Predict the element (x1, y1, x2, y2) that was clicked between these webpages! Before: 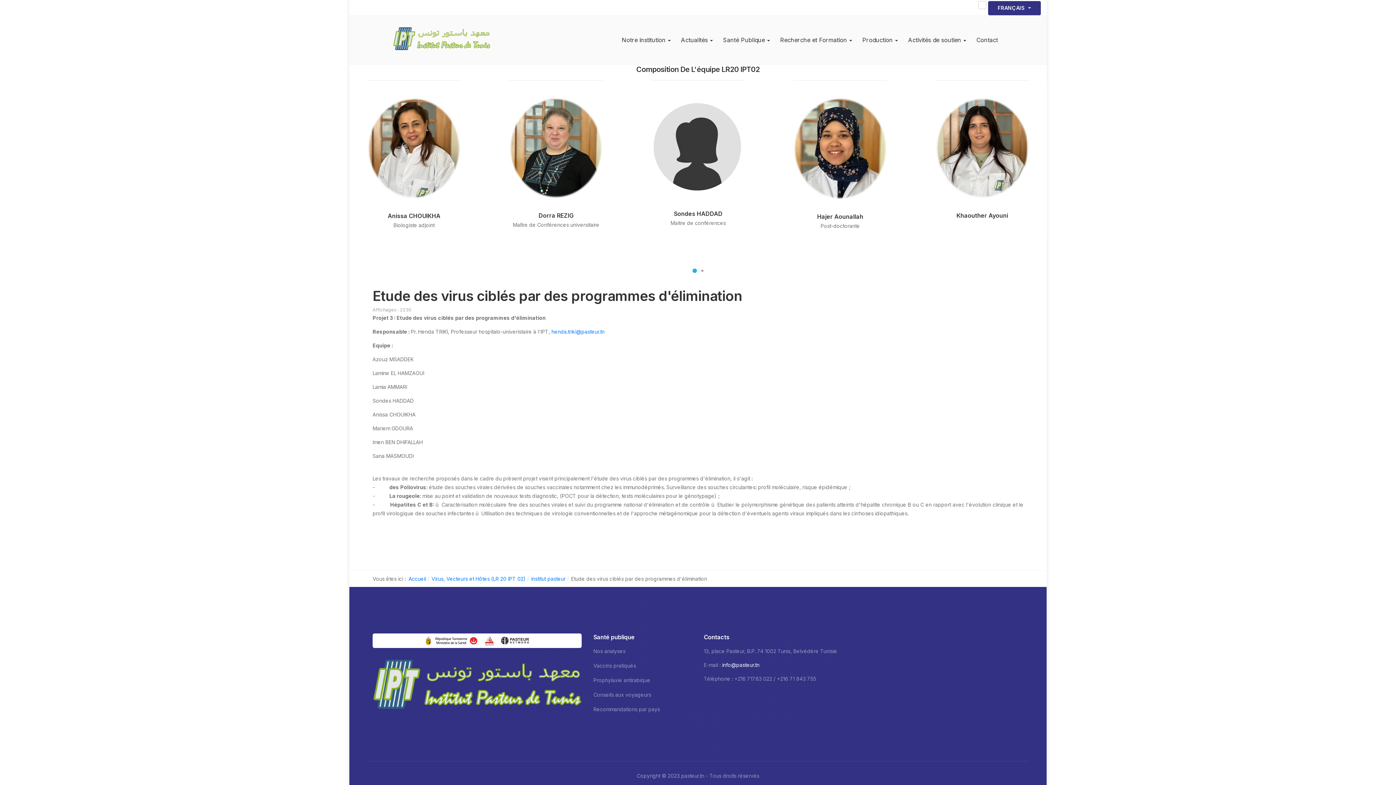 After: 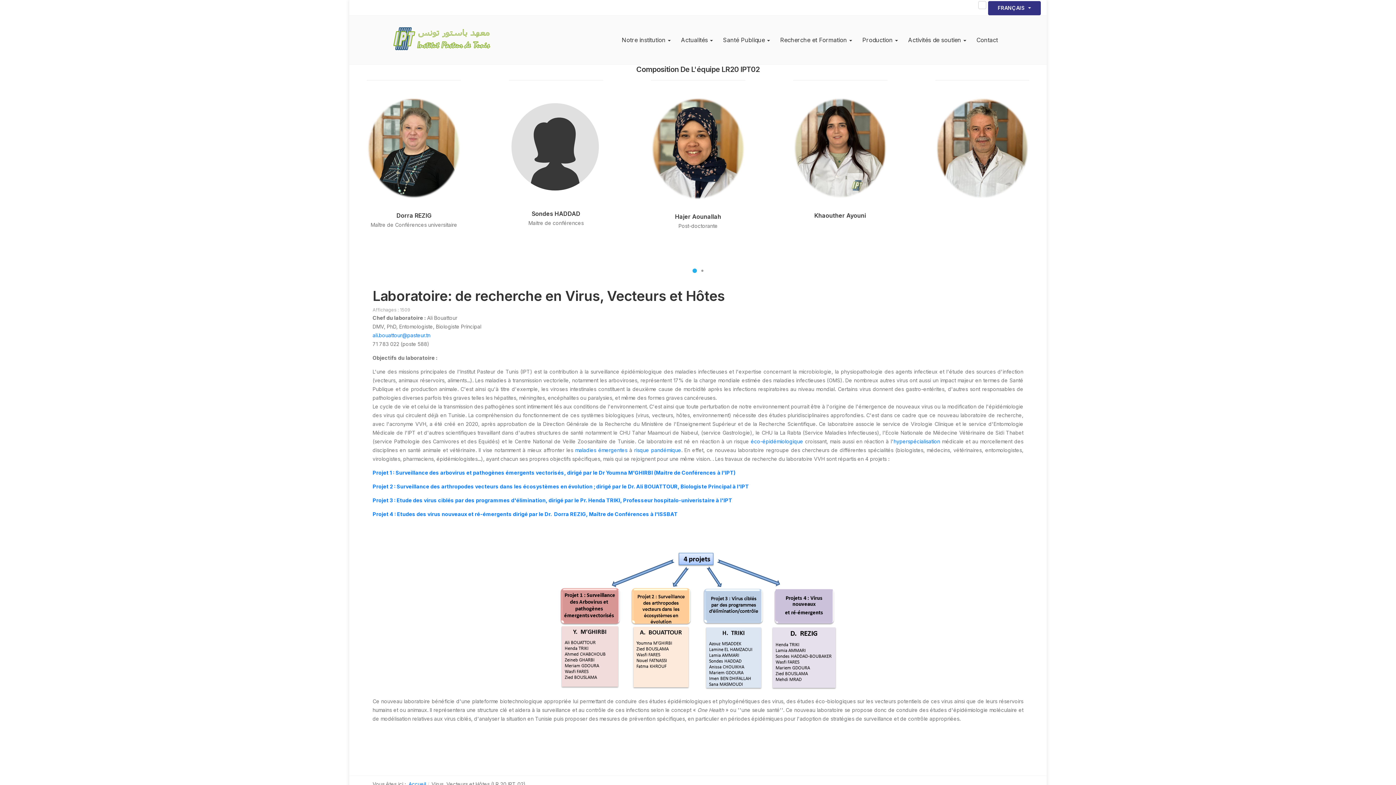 Action: label: Virus, Vecteurs et Hôtes (LR 20 IPT 02) bbox: (431, 575, 525, 582)